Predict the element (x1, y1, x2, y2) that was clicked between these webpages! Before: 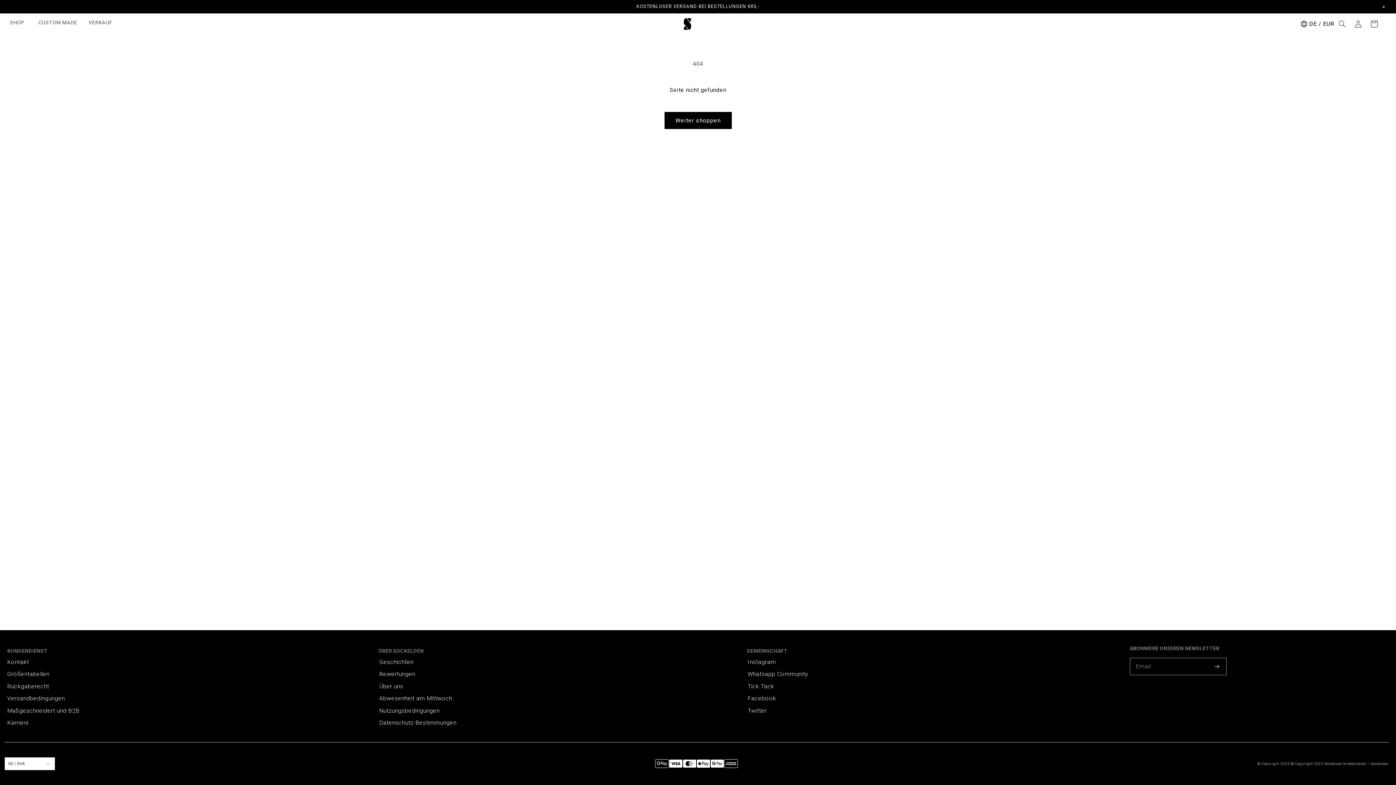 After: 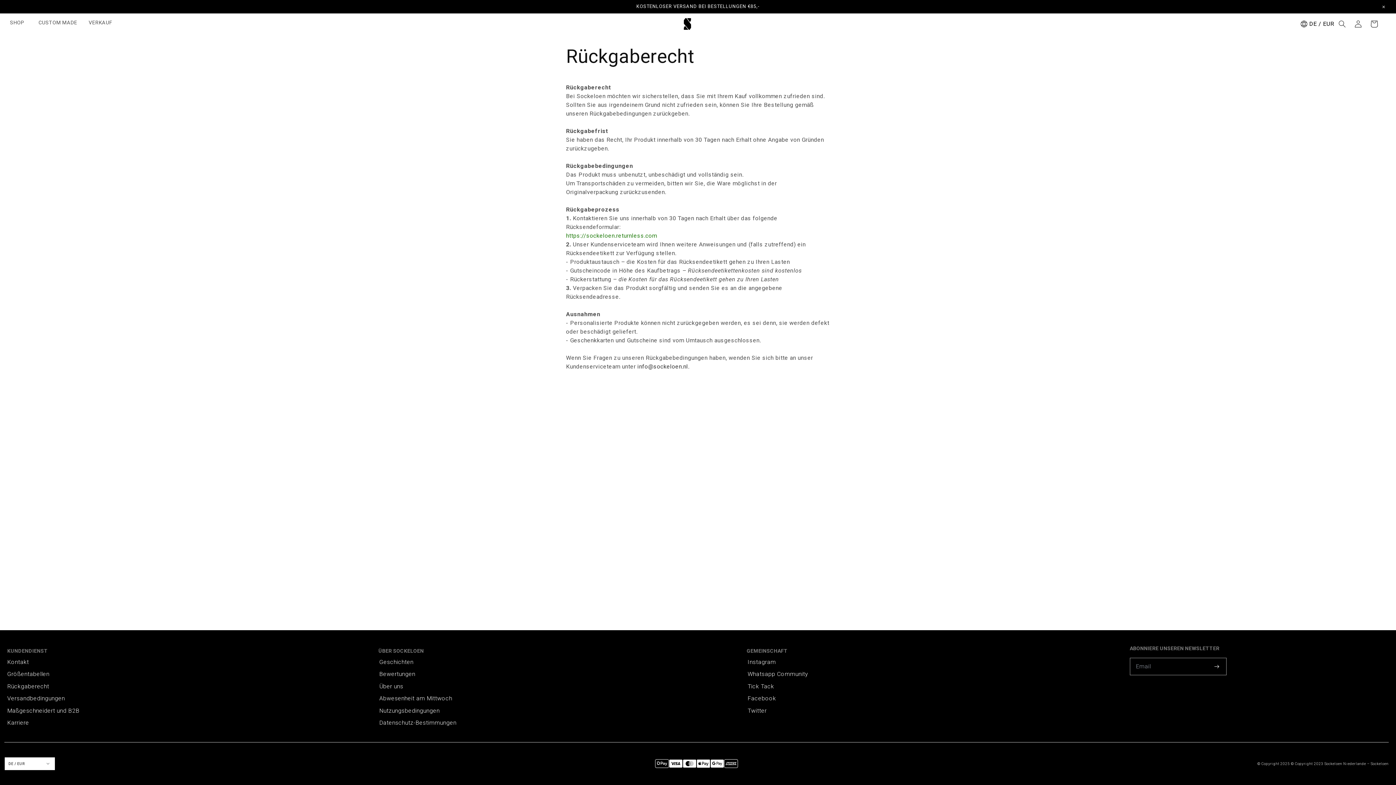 Action: label: Rückgaberecht bbox: (7, 682, 372, 691)